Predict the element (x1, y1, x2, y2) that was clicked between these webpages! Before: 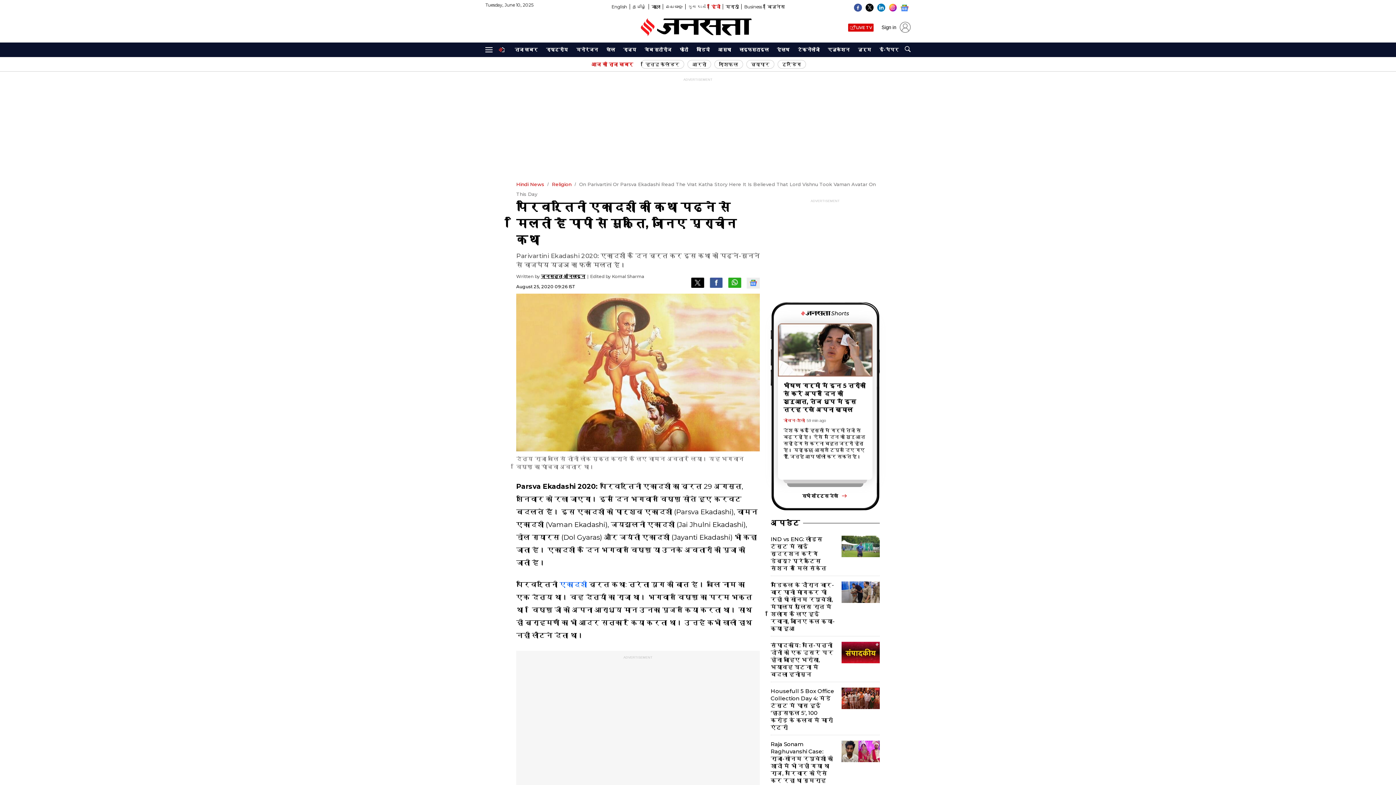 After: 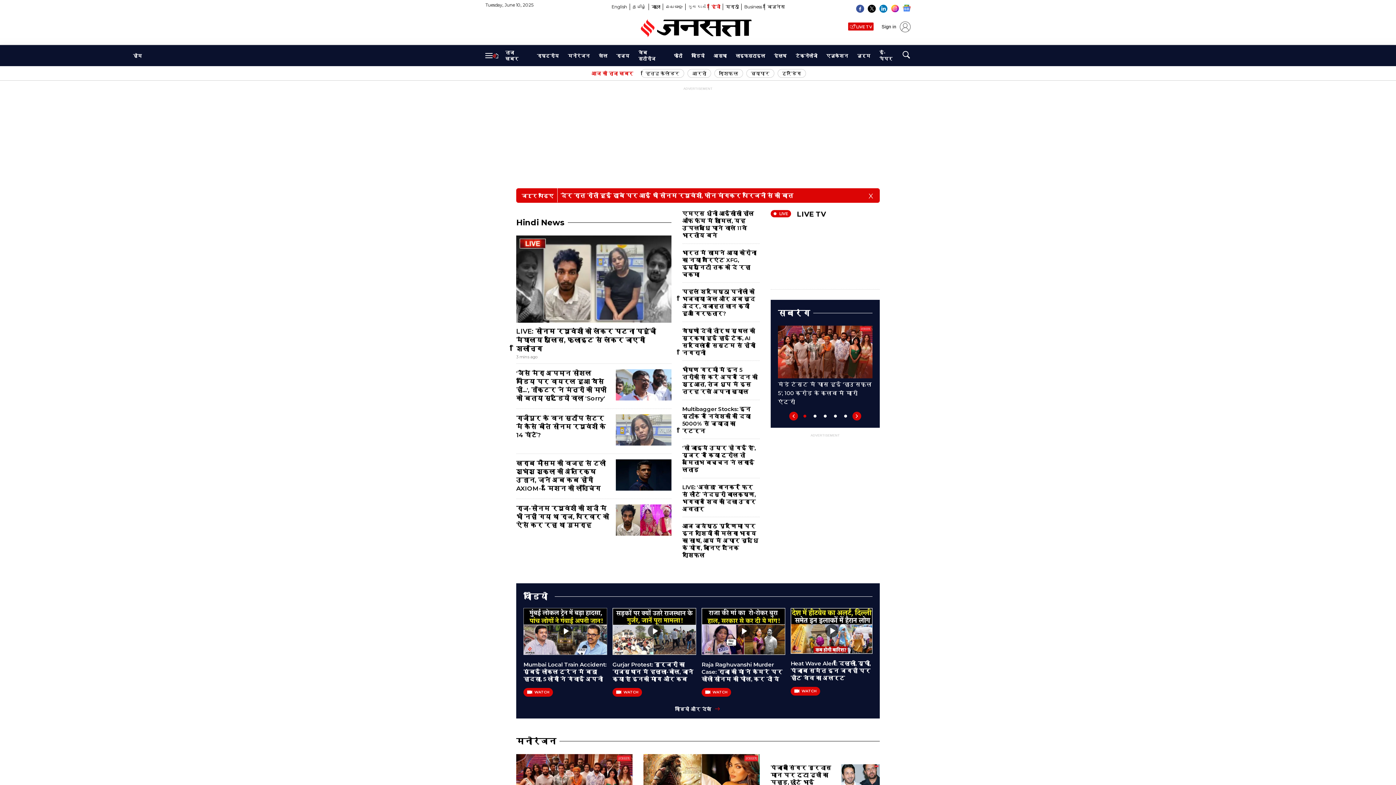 Action: label: होम bbox: (494, 45, 509, 54)